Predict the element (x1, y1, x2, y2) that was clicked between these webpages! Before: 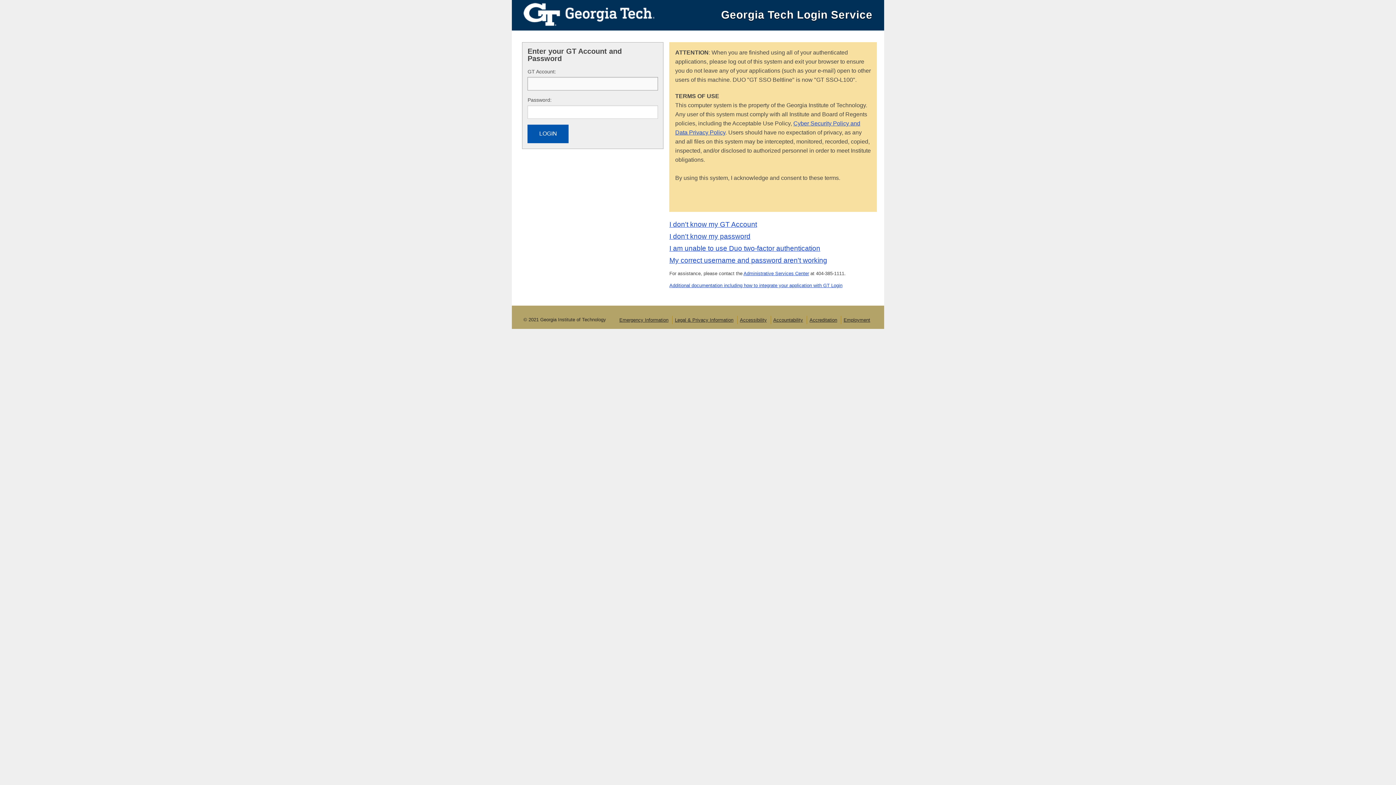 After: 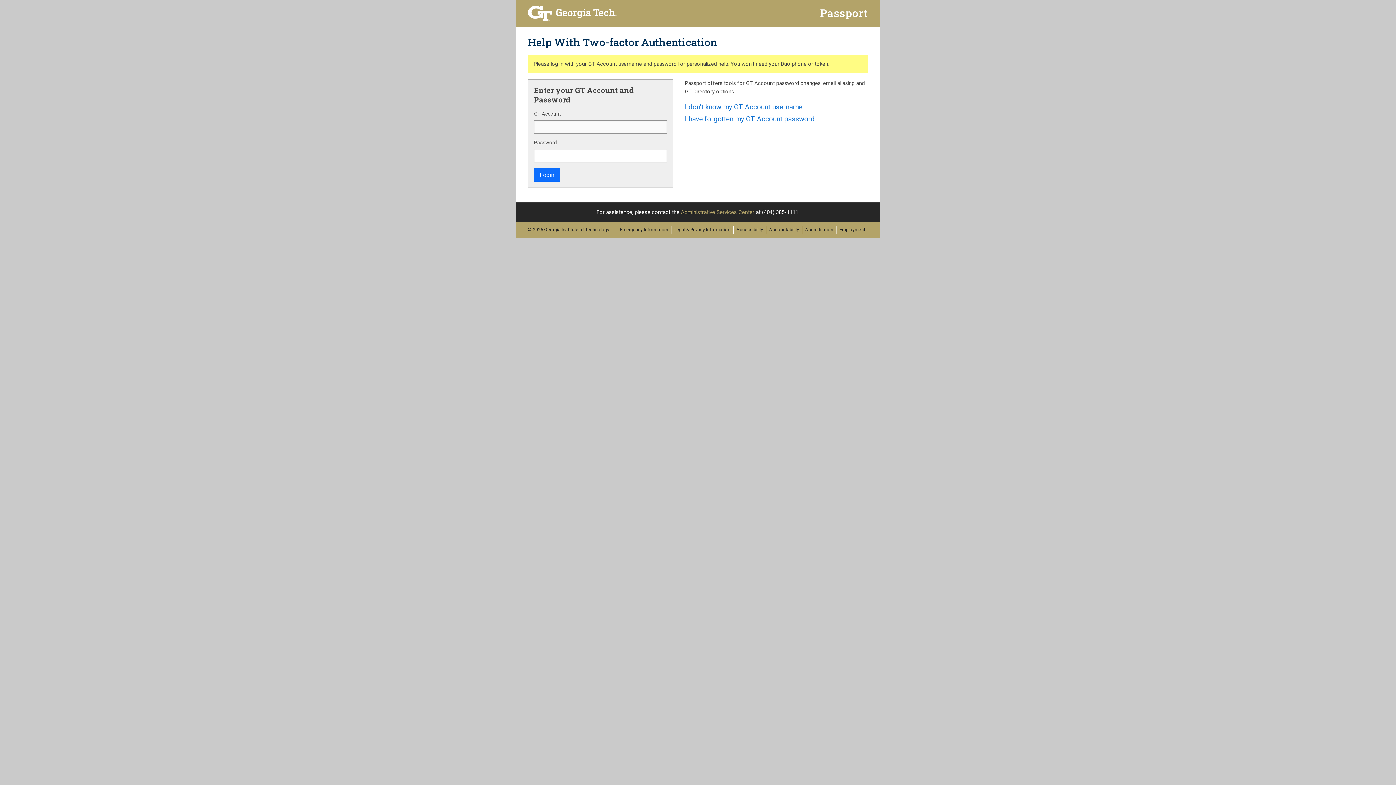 Action: label: I am unable to use Duo two-factor authentication bbox: (669, 244, 820, 252)